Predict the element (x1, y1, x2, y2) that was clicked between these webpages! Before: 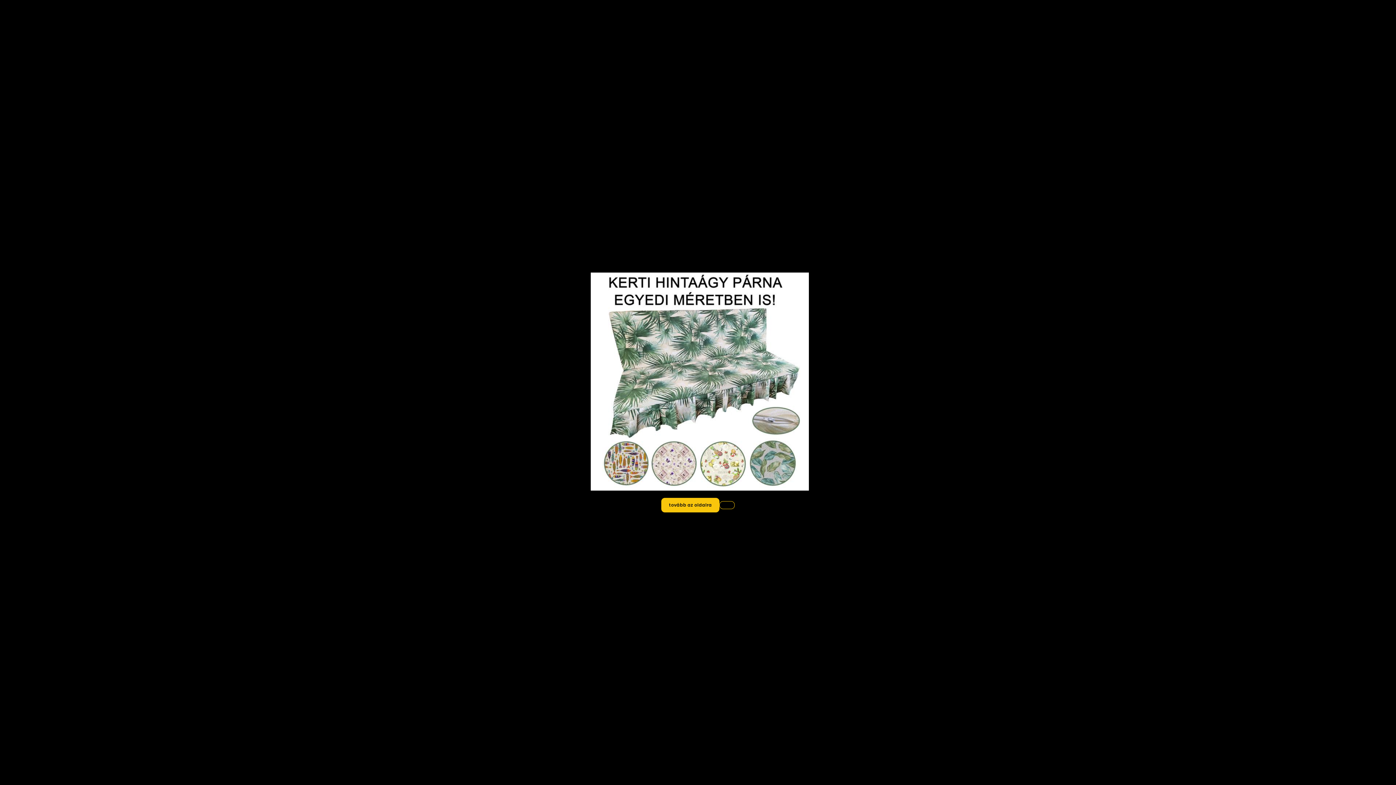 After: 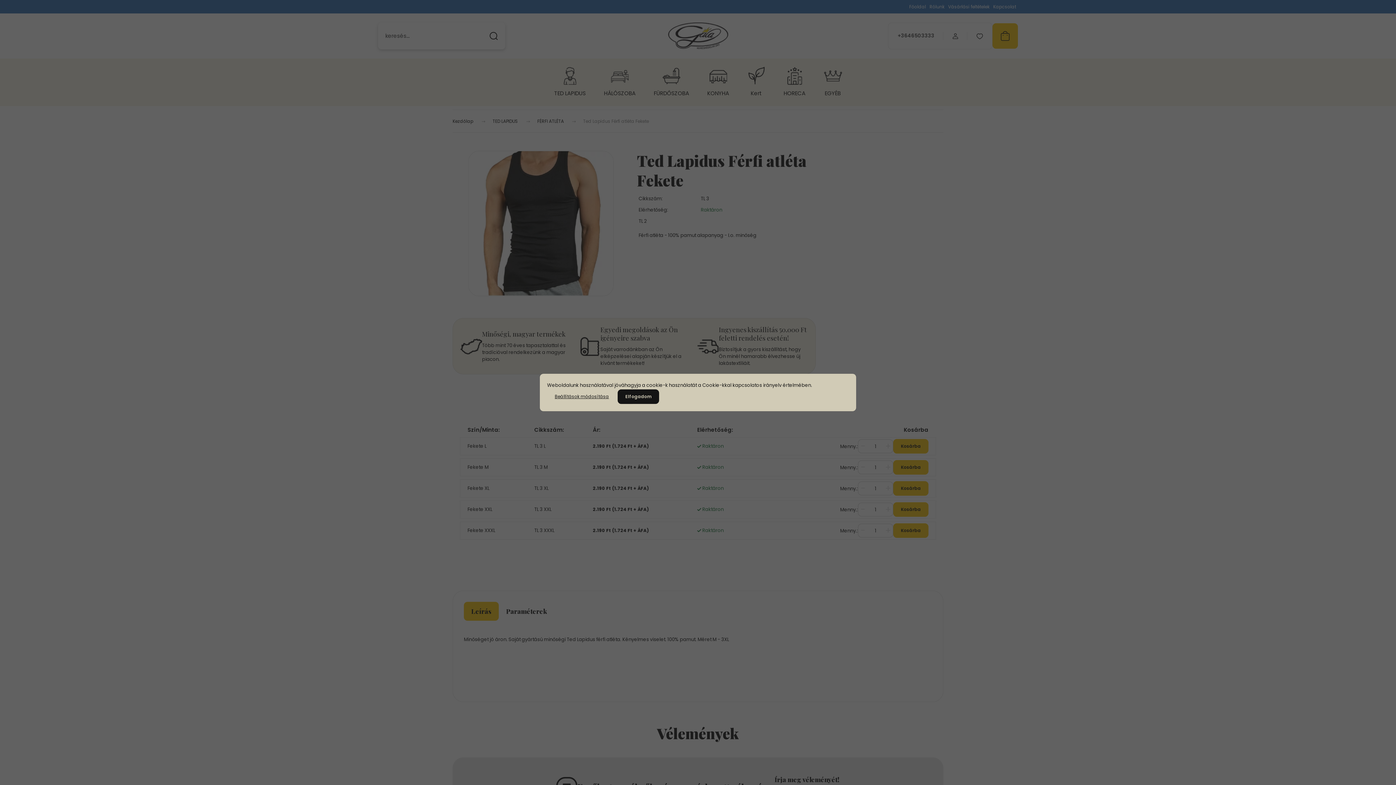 Action: label: tovább az oldalra bbox: (661, 498, 719, 512)